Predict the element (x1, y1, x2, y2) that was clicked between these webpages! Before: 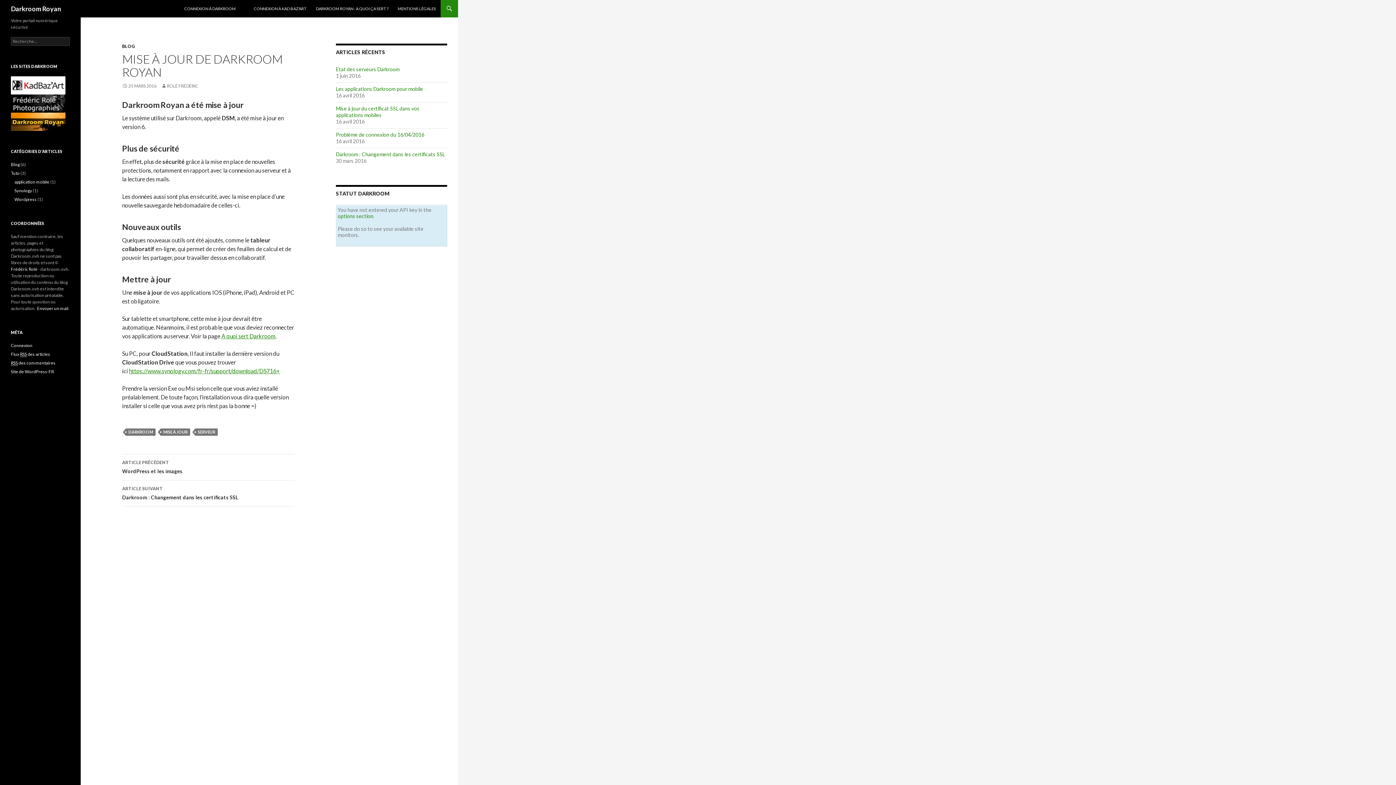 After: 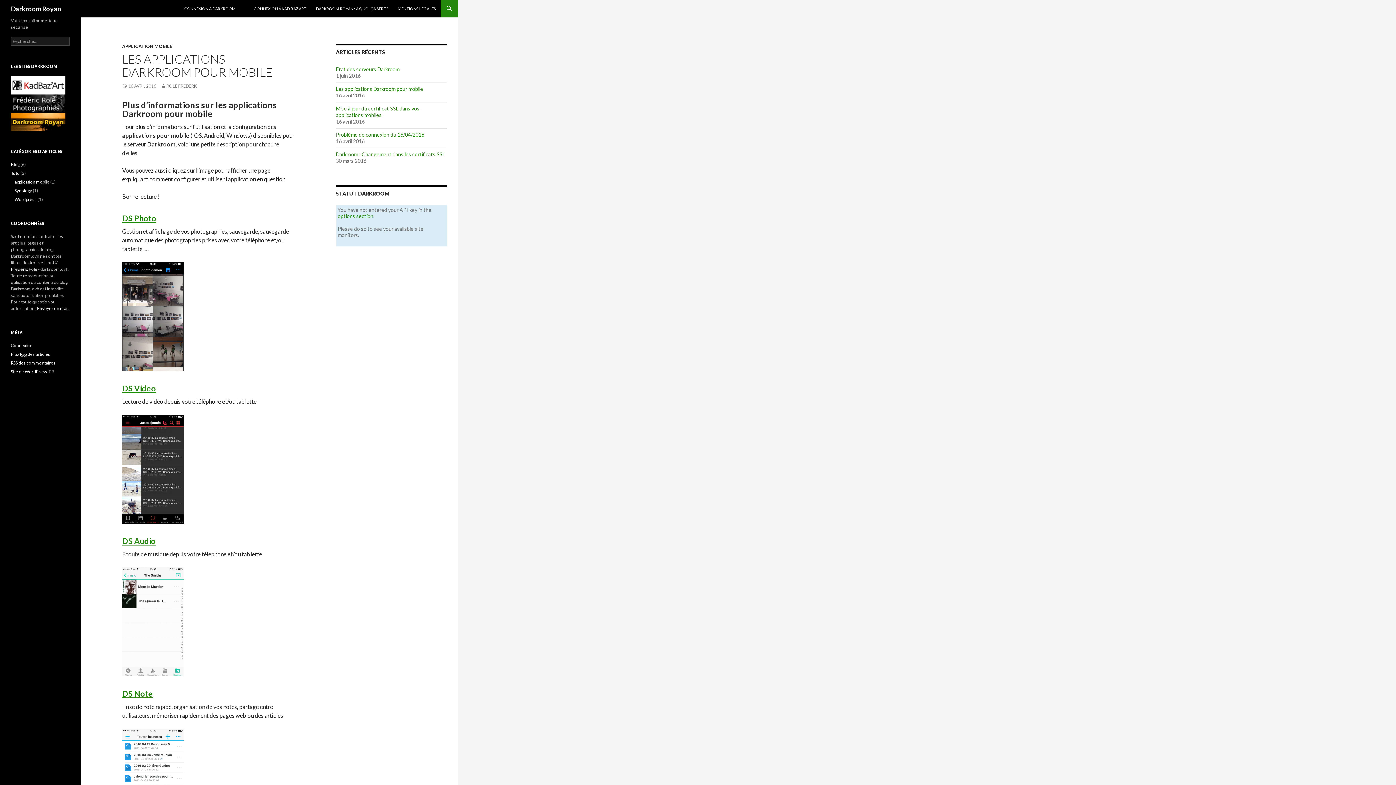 Action: label: Les applications Darkroom pour mobile bbox: (336, 85, 423, 92)